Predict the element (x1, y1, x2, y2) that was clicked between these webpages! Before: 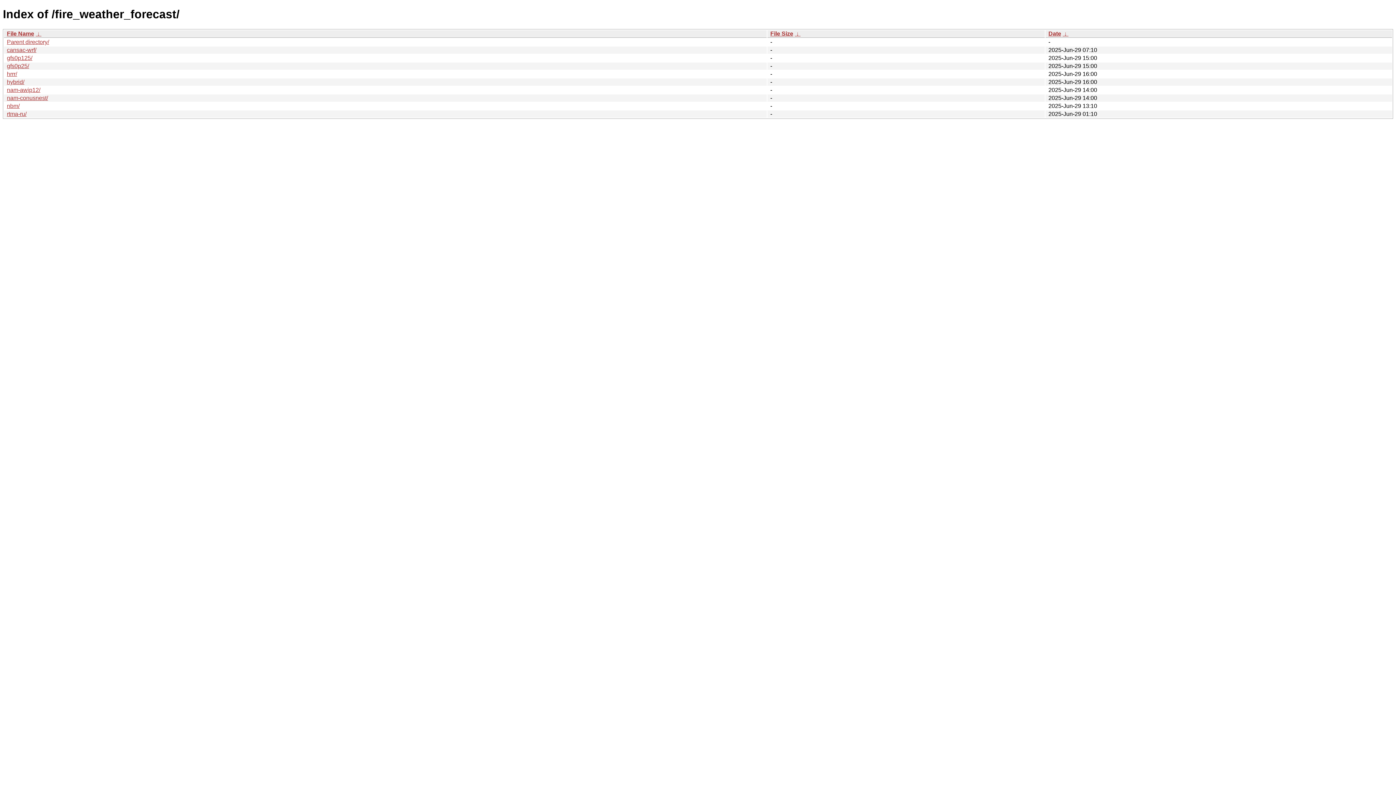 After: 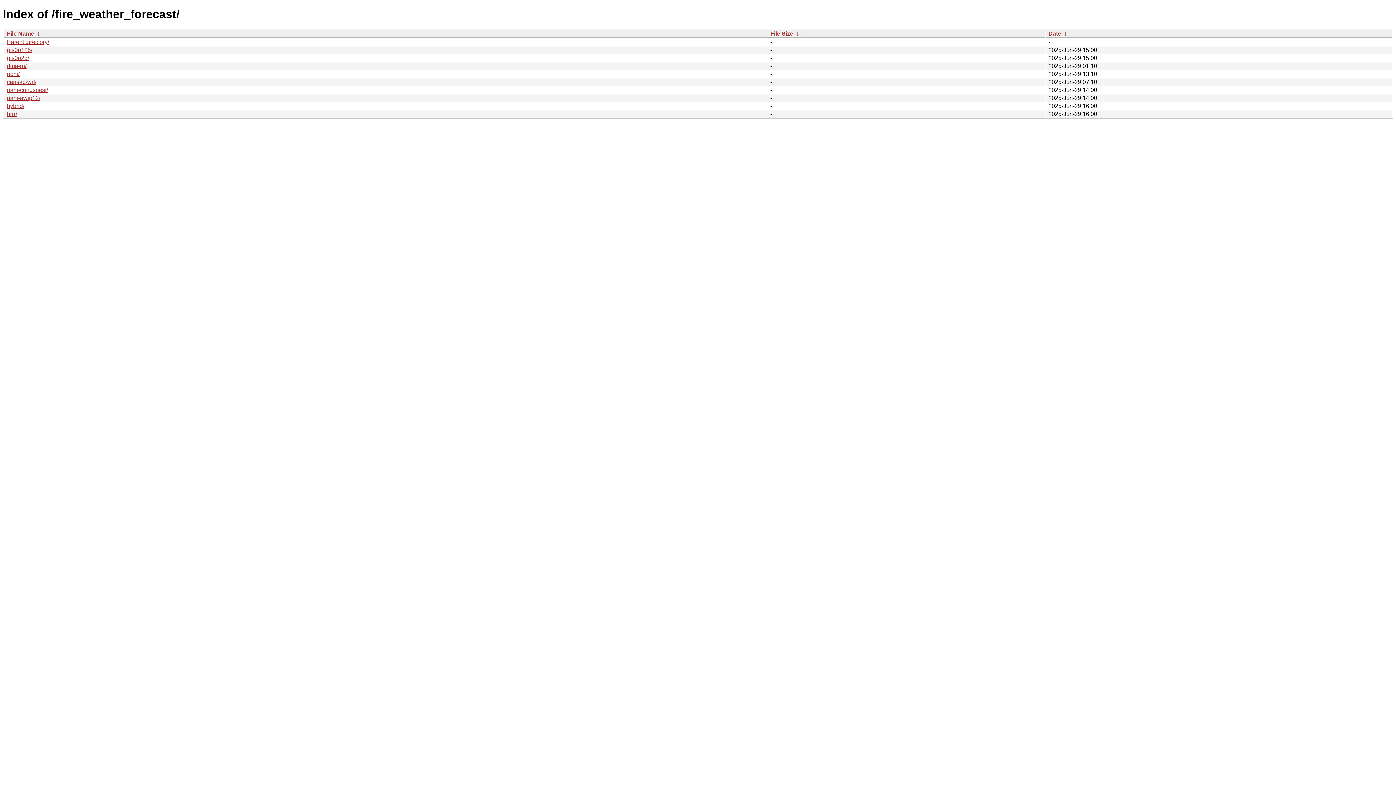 Action: bbox: (770, 30, 793, 36) label: File Size